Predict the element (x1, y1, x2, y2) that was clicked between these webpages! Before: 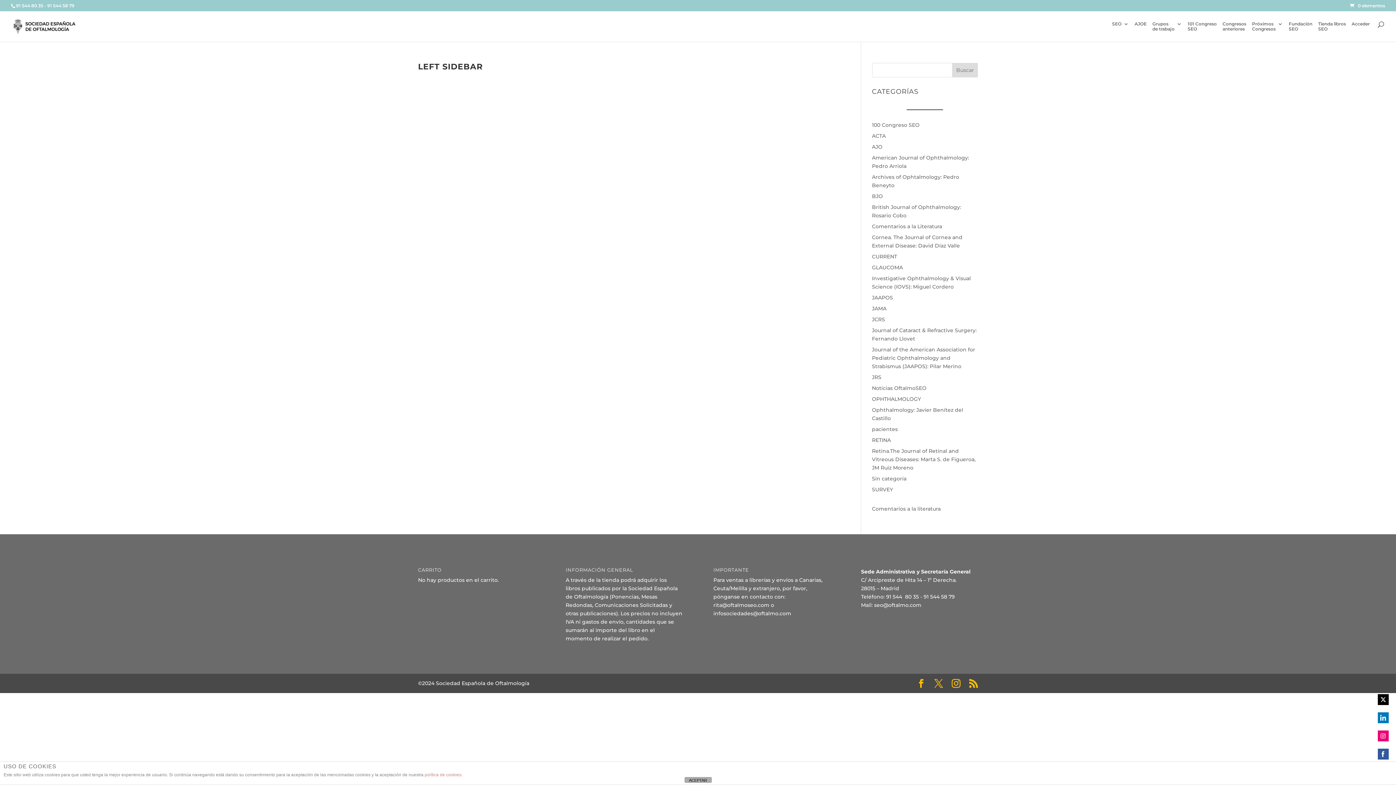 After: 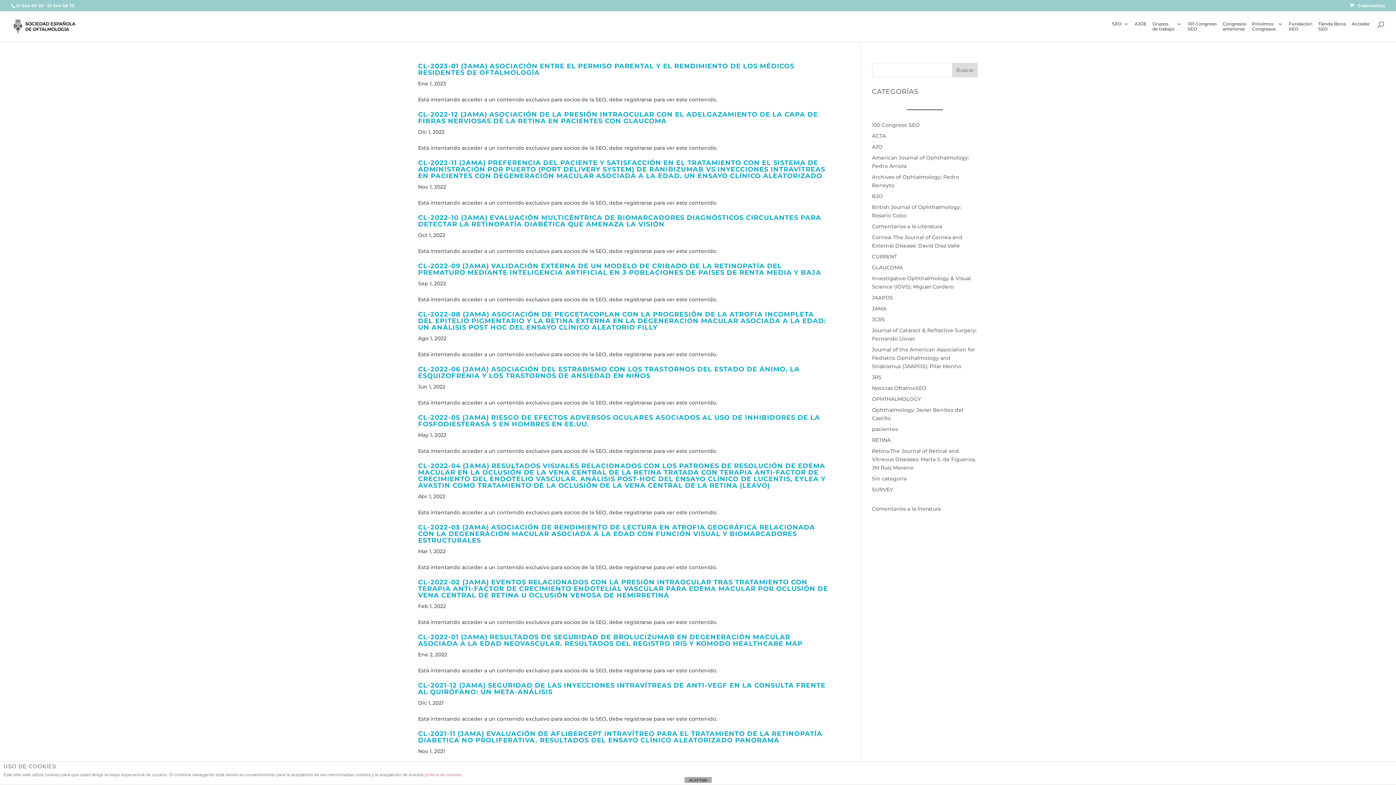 Action: bbox: (872, 305, 886, 312) label: JAMA